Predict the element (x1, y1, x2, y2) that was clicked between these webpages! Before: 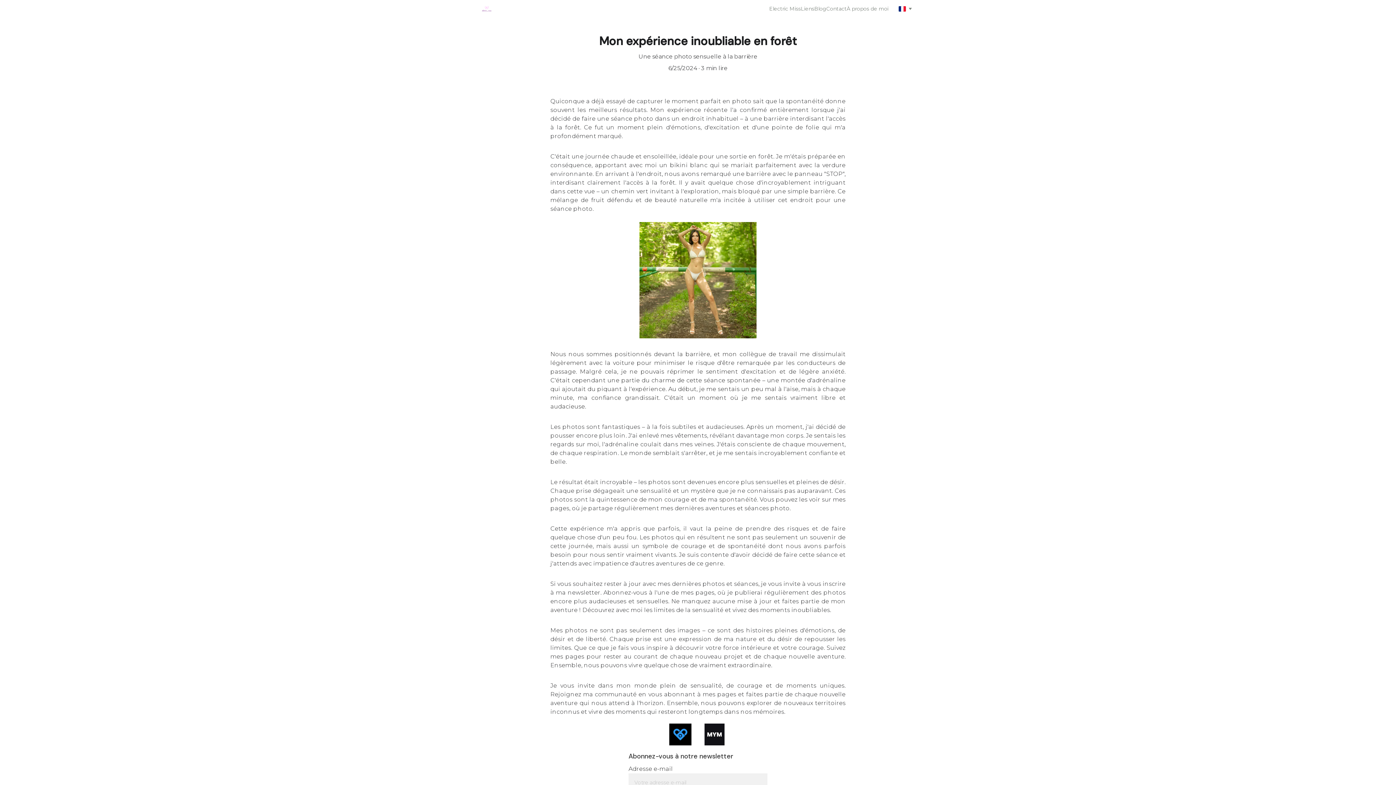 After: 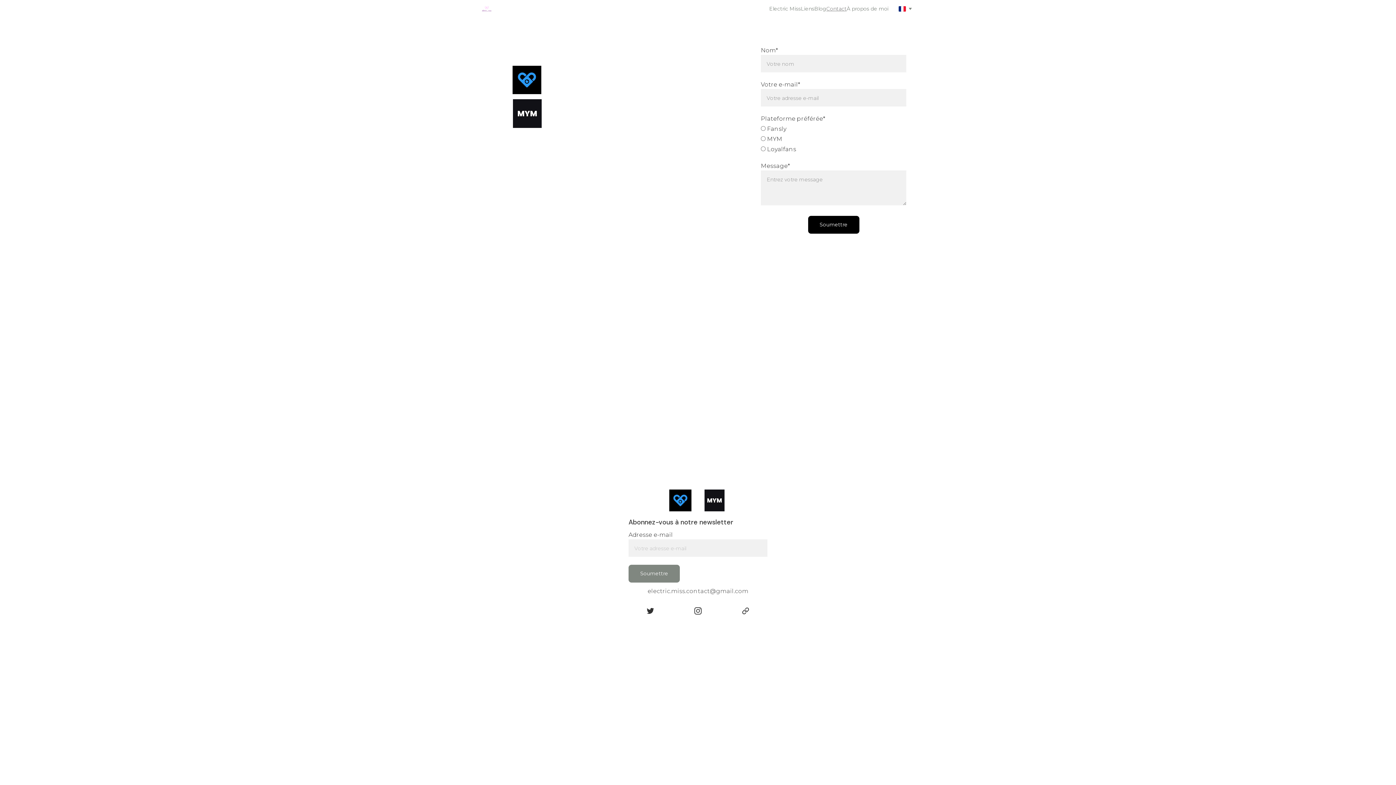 Action: label: Contact bbox: (826, 4, 846, 12)